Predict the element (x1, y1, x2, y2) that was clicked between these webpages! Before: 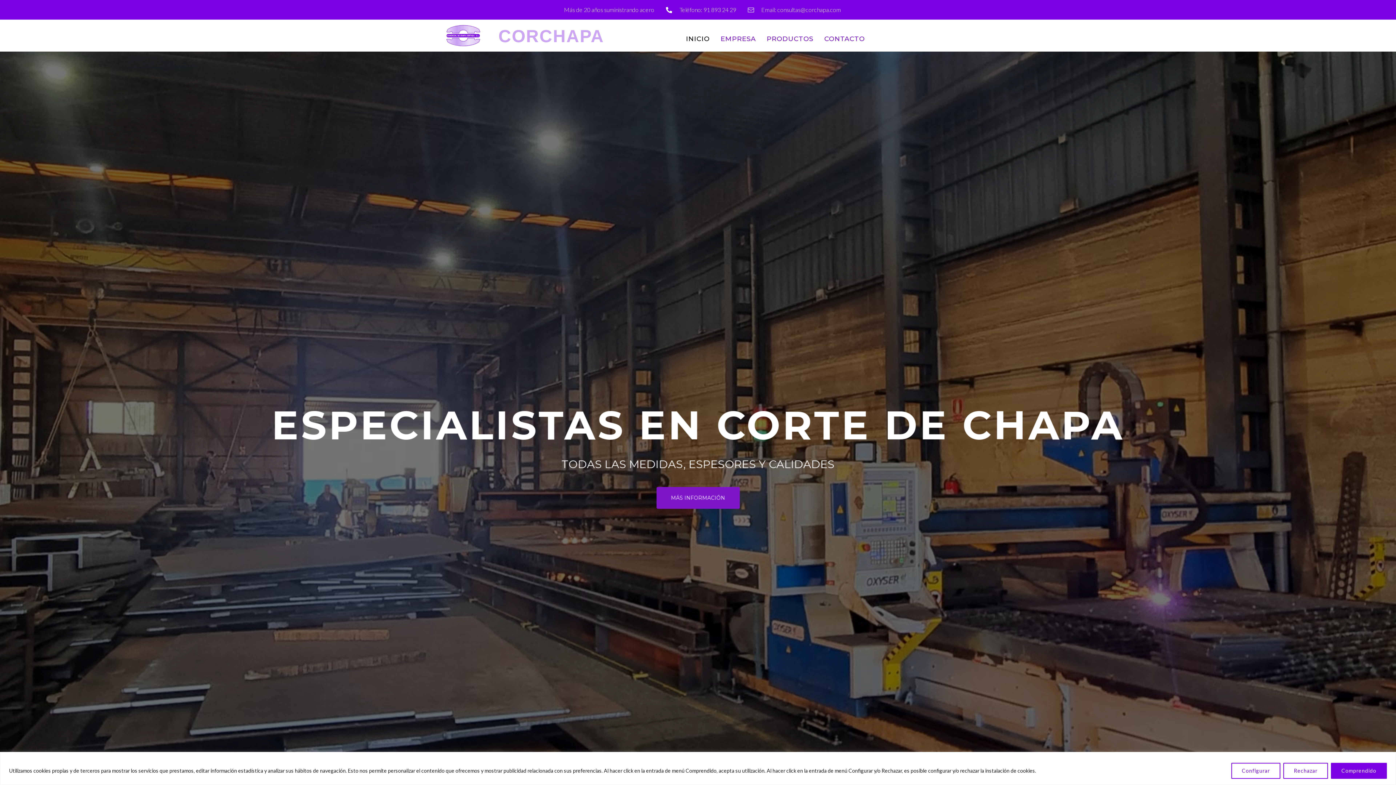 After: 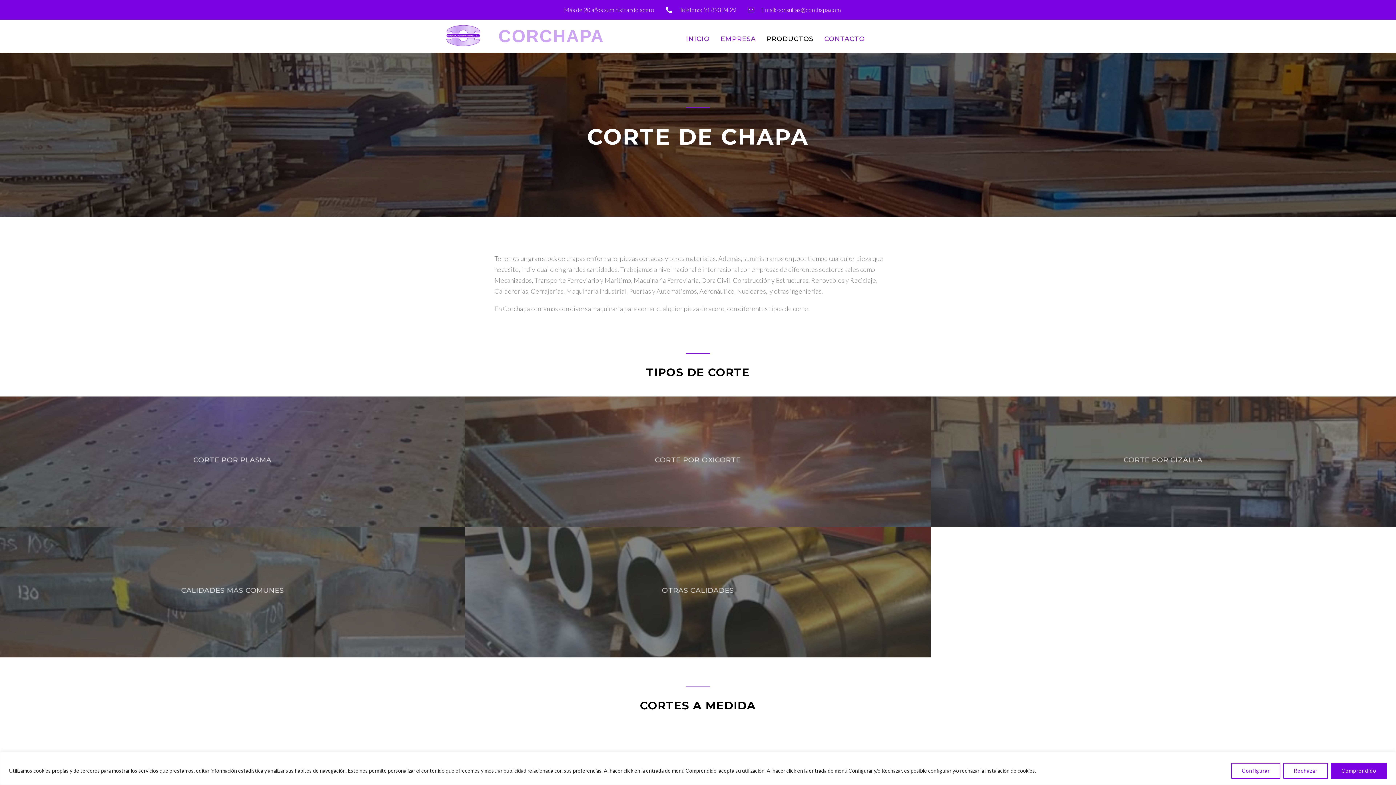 Action: bbox: (656, 487, 739, 508) label: MÁS INFORMACIÓN